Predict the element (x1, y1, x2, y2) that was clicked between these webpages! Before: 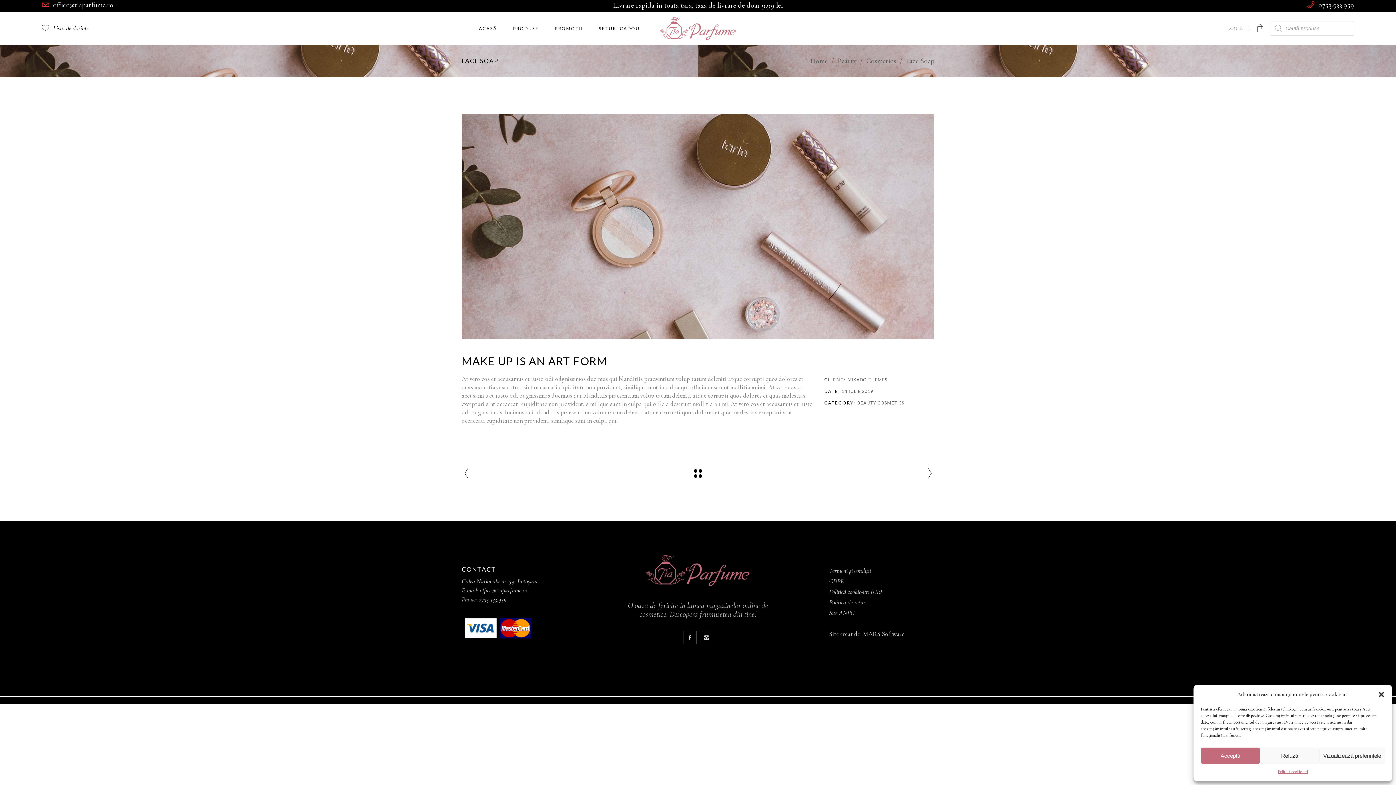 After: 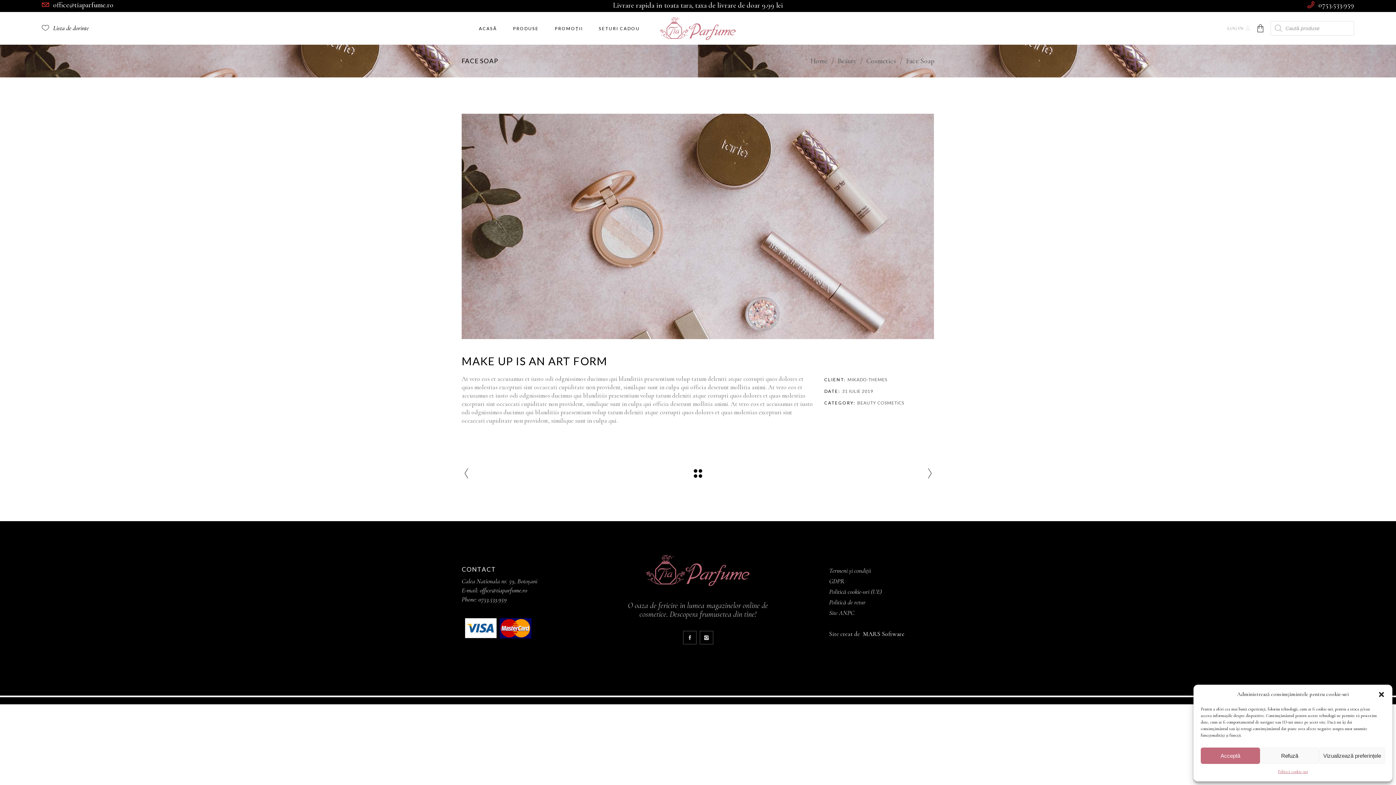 Action: bbox: (613, 1, 783, 8) label: Livrare rapida in toata tara, taxa de livrare de doar 9.99 lei